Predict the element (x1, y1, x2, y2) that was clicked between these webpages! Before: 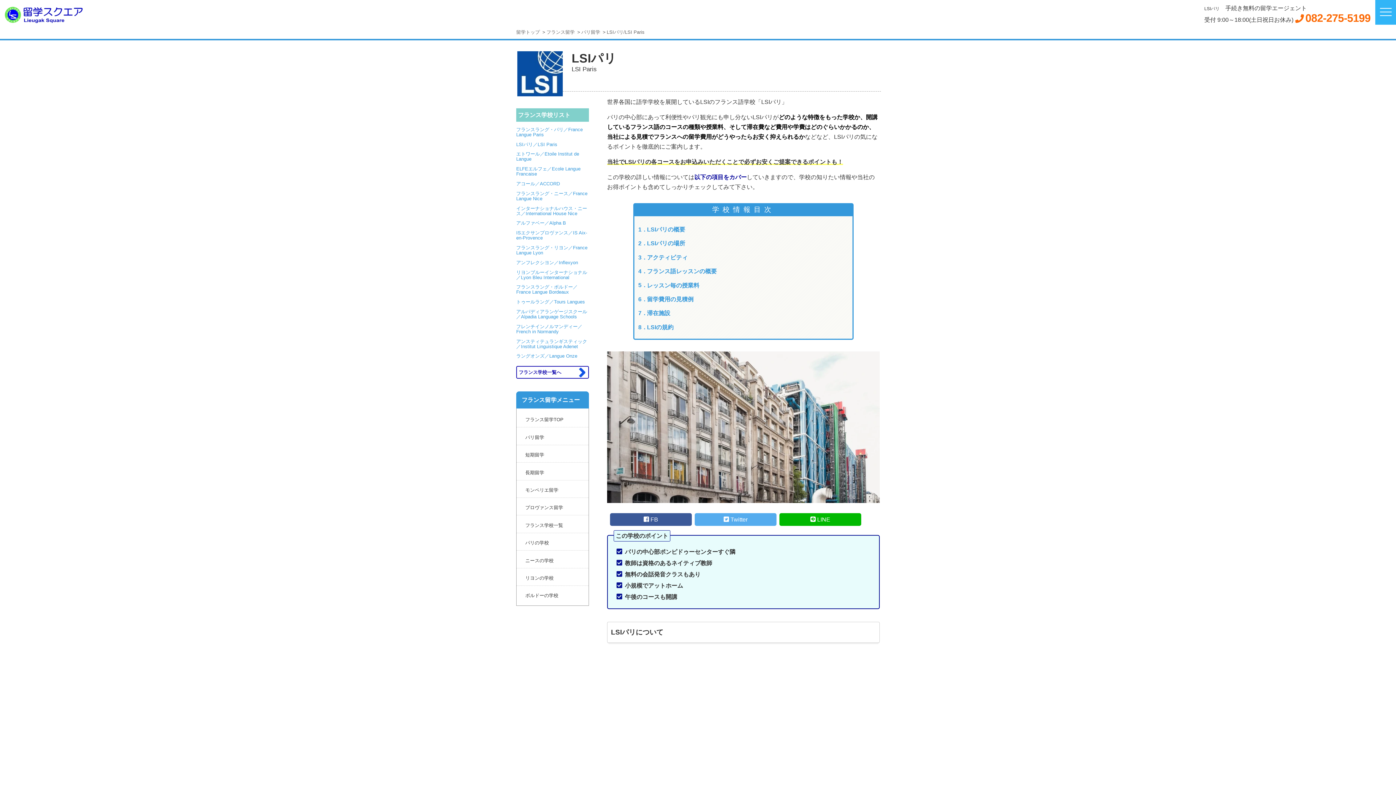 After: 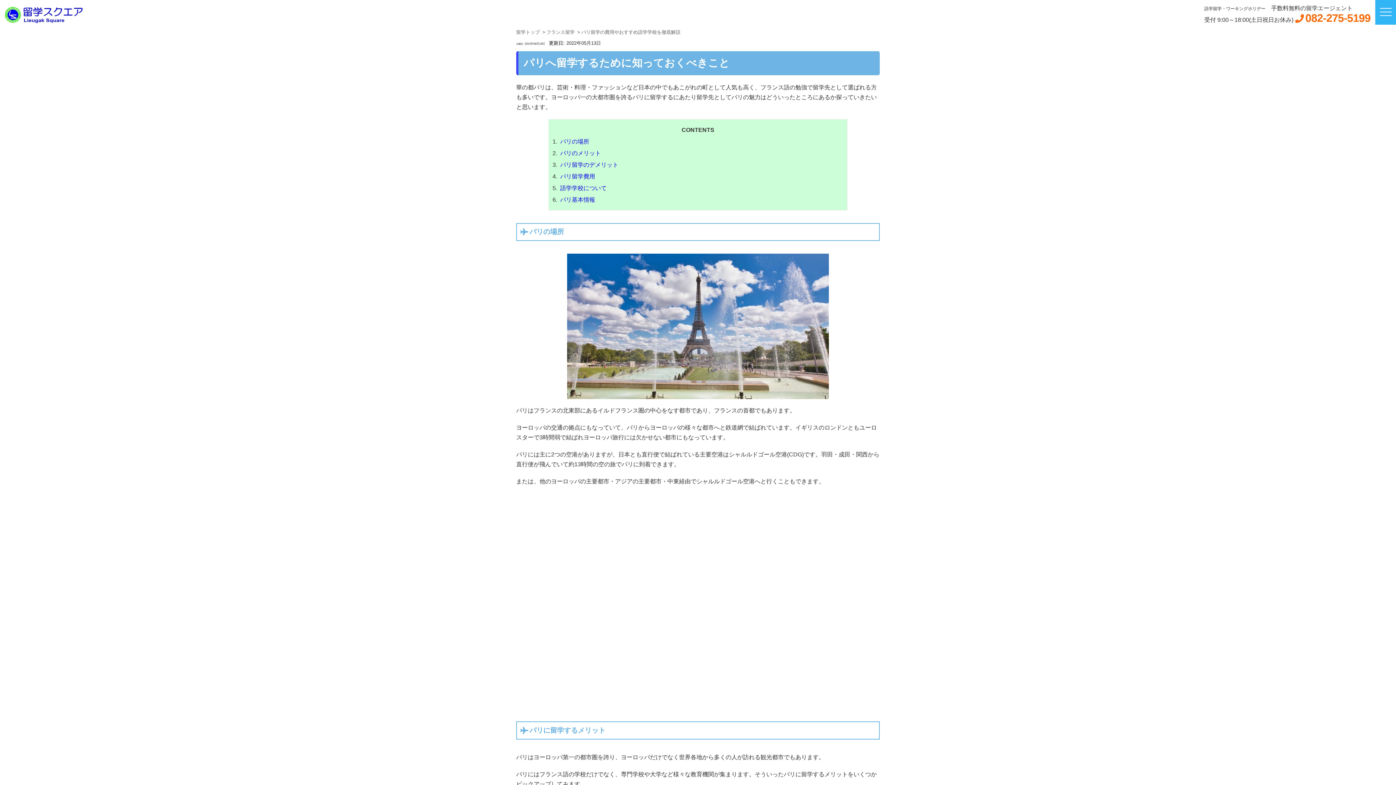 Action: label: パリ留学 bbox: (525, 433, 588, 441)